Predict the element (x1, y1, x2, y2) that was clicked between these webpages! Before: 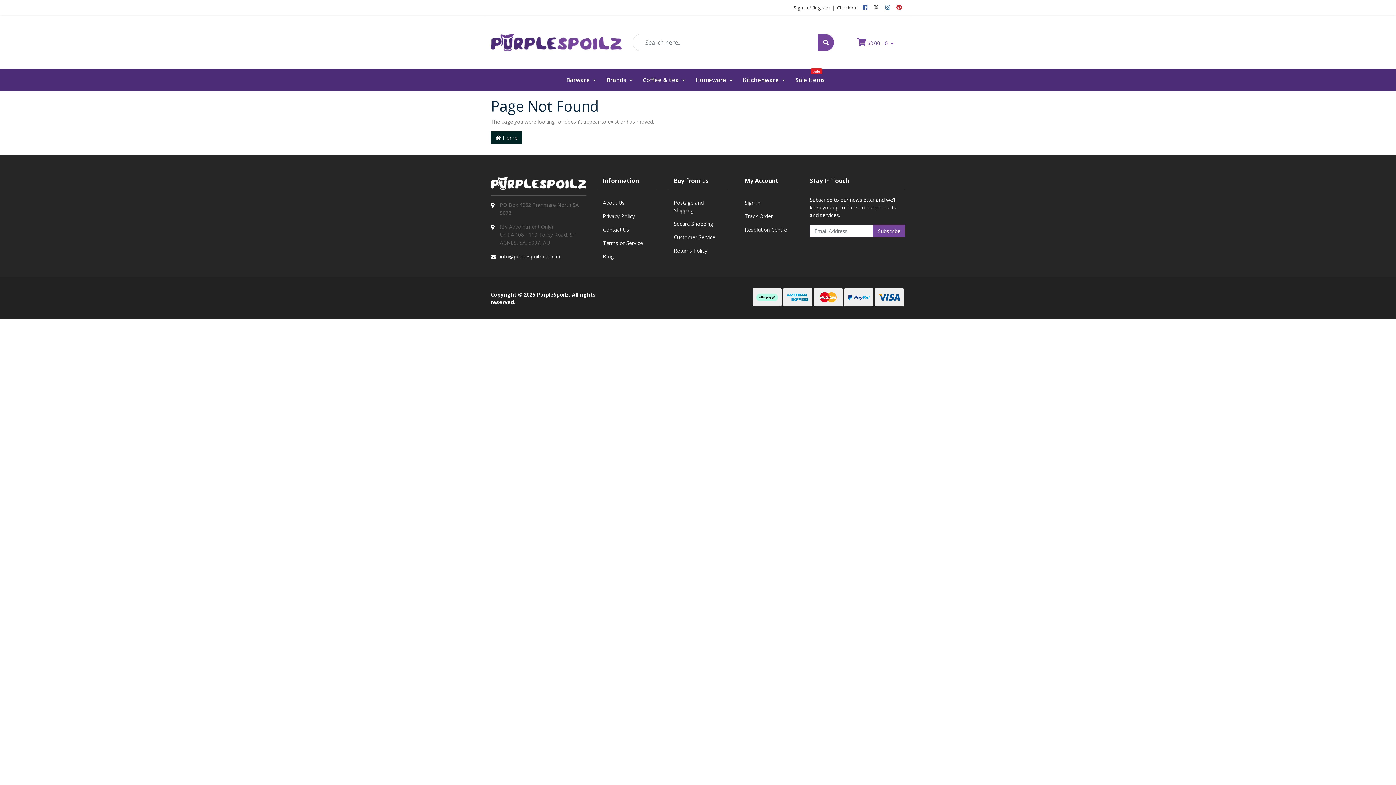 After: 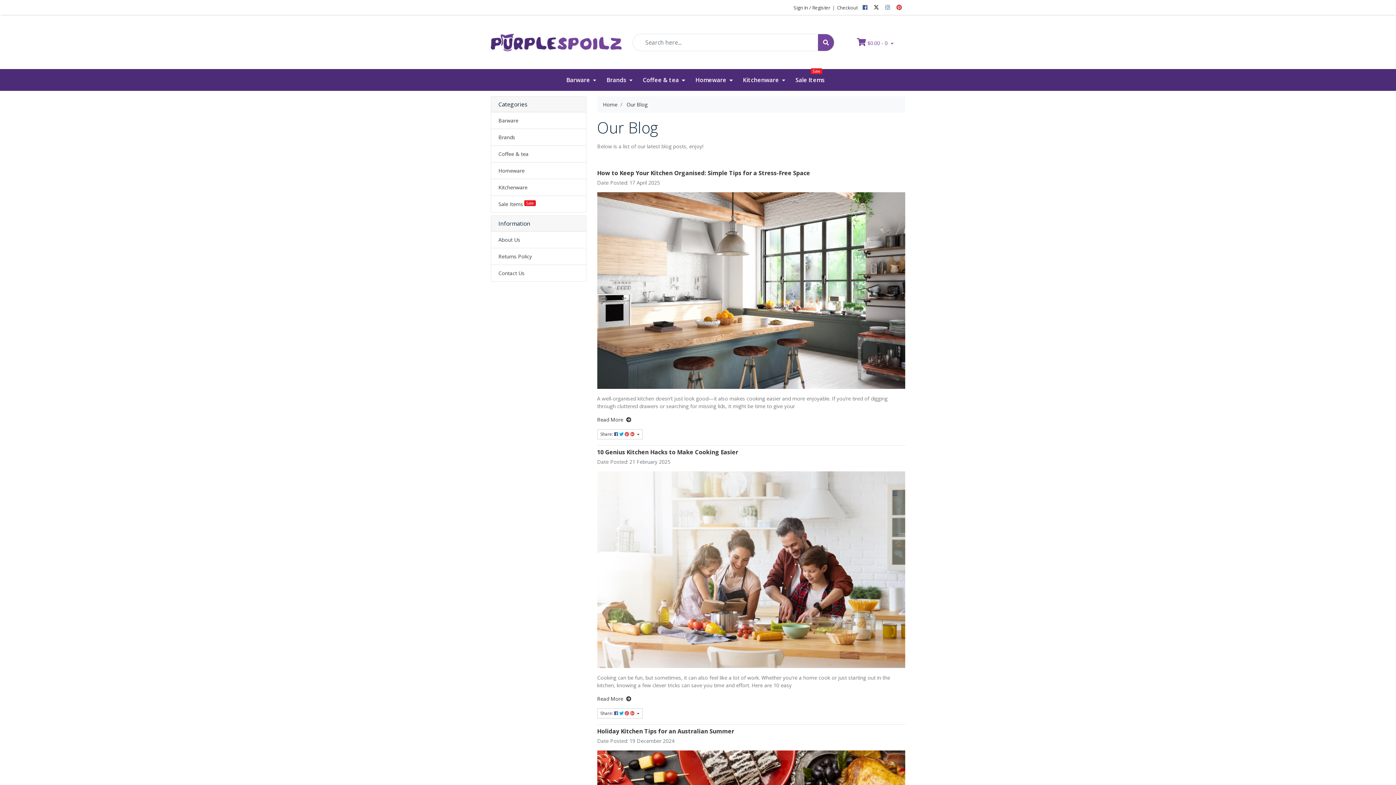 Action: bbox: (597, 249, 657, 263) label: Blog